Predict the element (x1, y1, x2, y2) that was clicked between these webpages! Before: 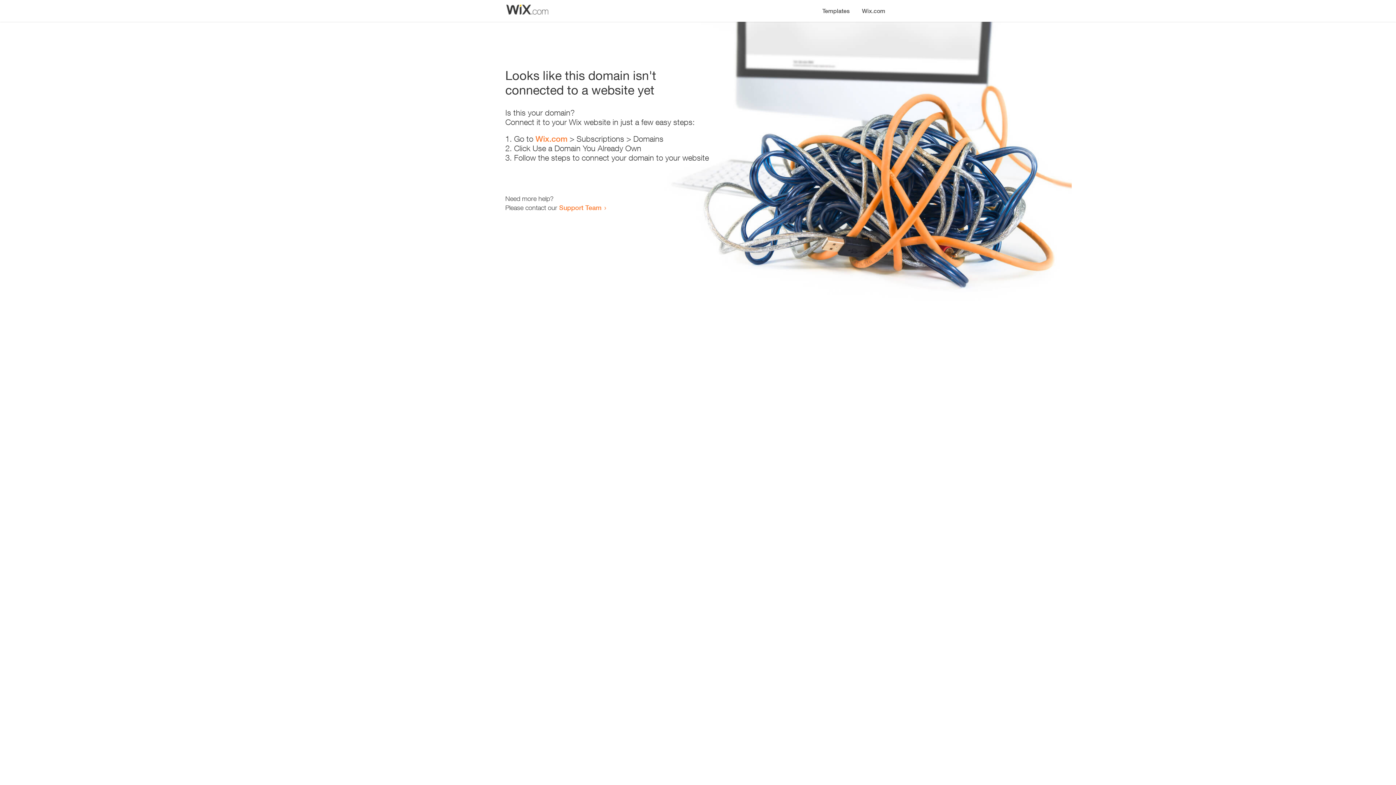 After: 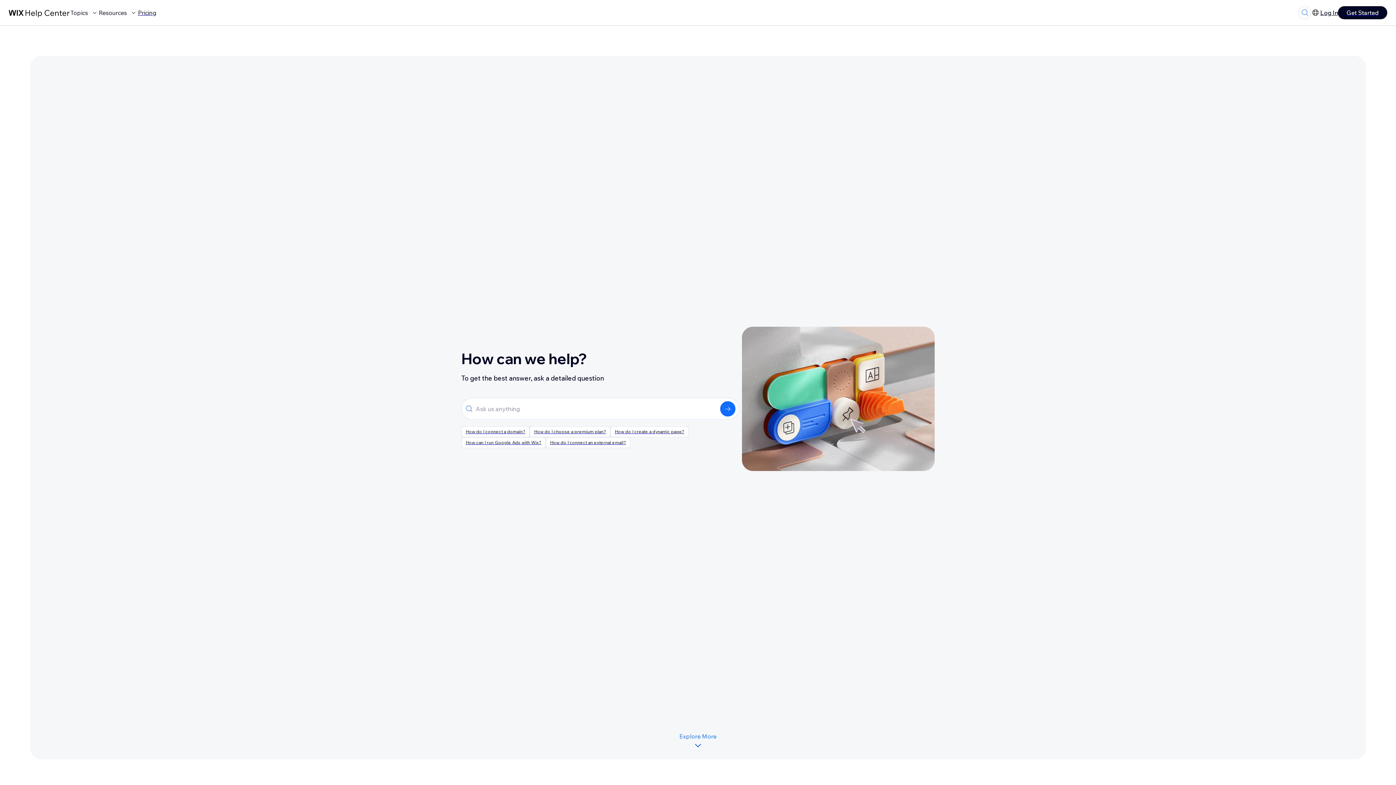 Action: bbox: (559, 203, 601, 211) label: Support Team